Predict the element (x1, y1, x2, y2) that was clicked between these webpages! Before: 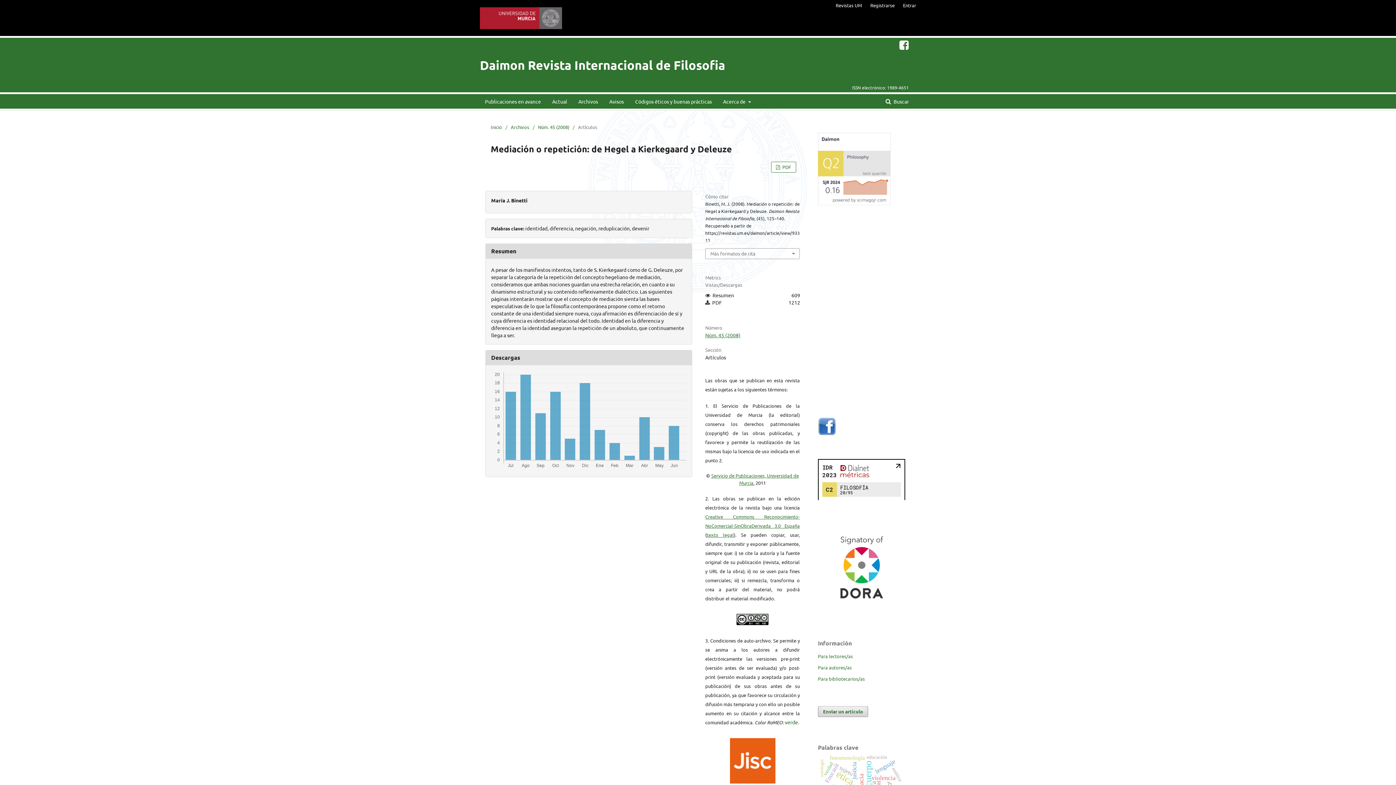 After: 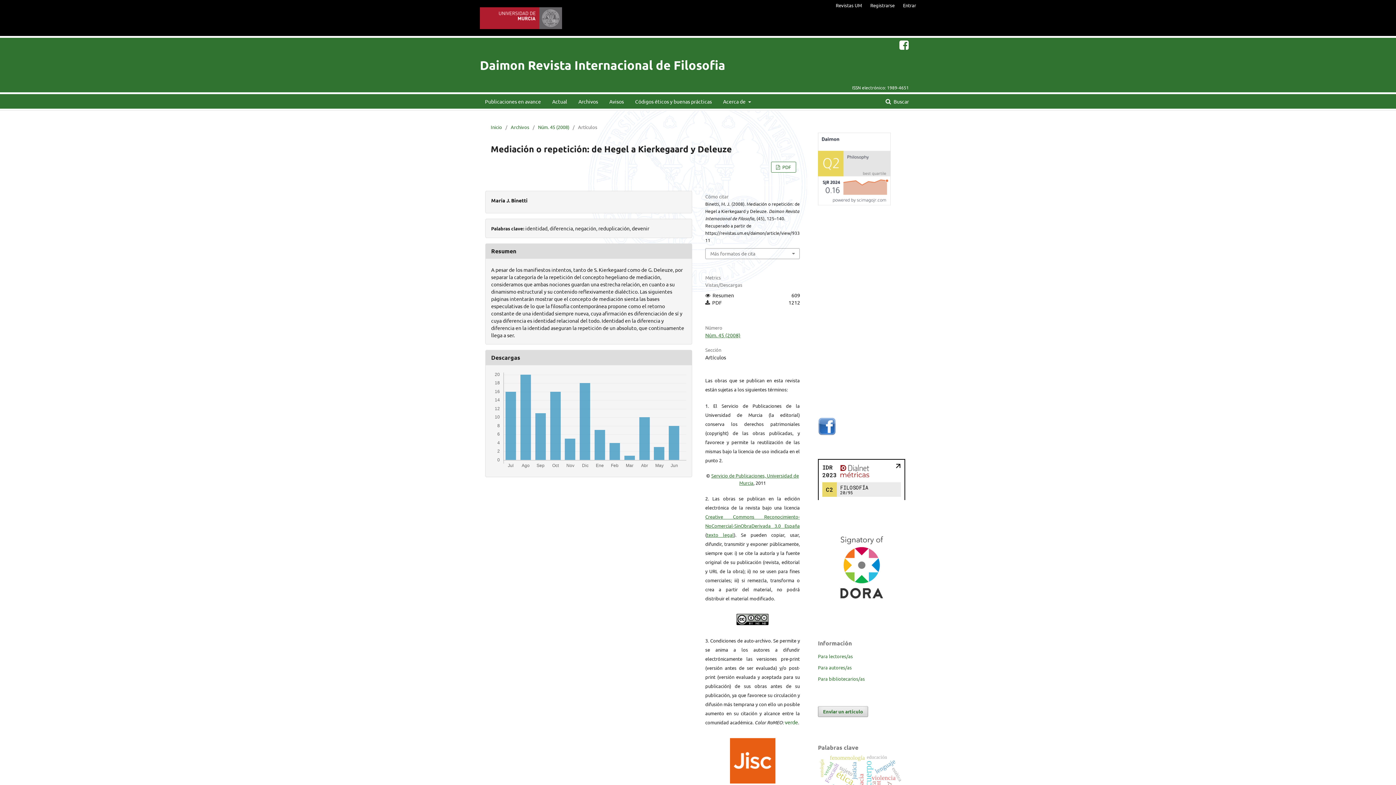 Action: bbox: (818, 430, 836, 437)